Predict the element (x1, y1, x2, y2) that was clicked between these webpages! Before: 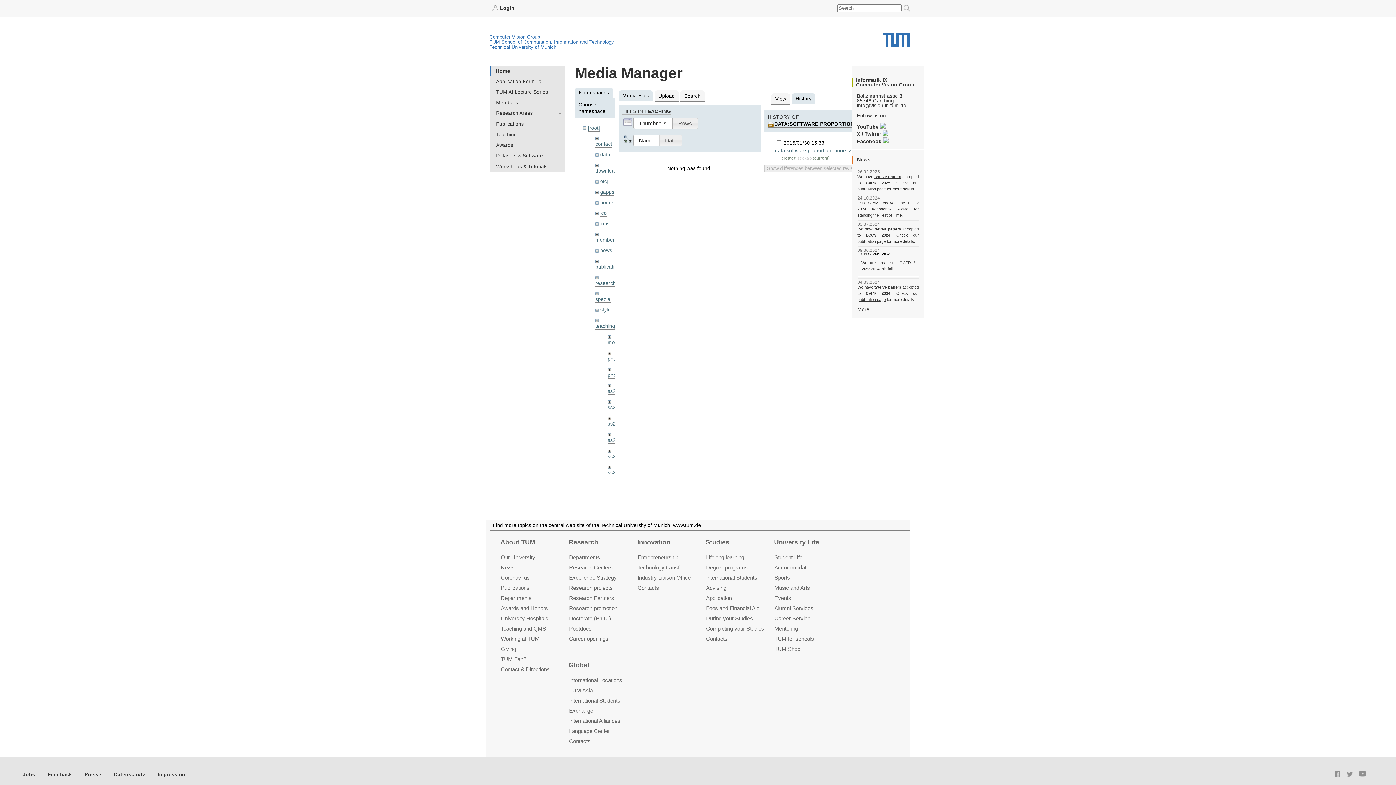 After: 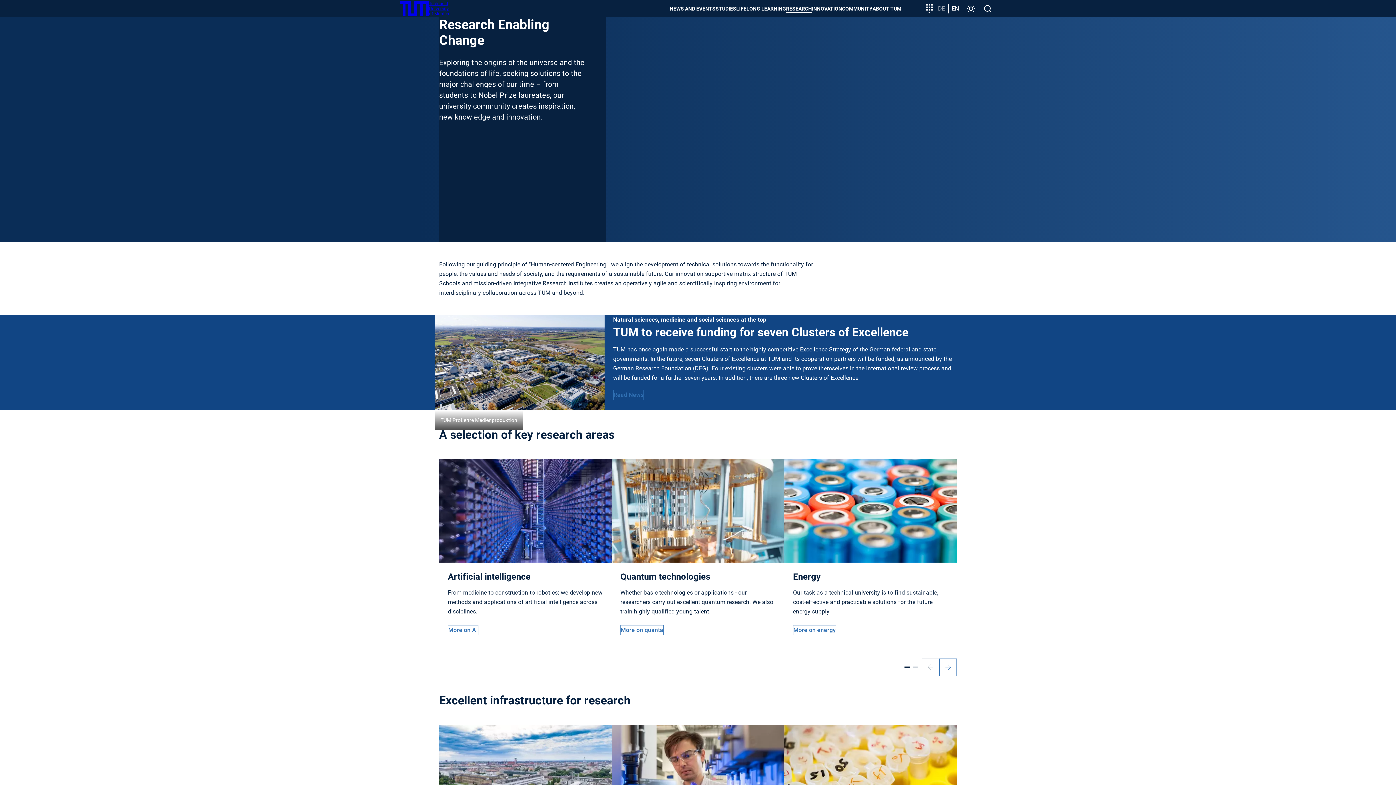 Action: label: Research bbox: (568, 537, 646, 547)